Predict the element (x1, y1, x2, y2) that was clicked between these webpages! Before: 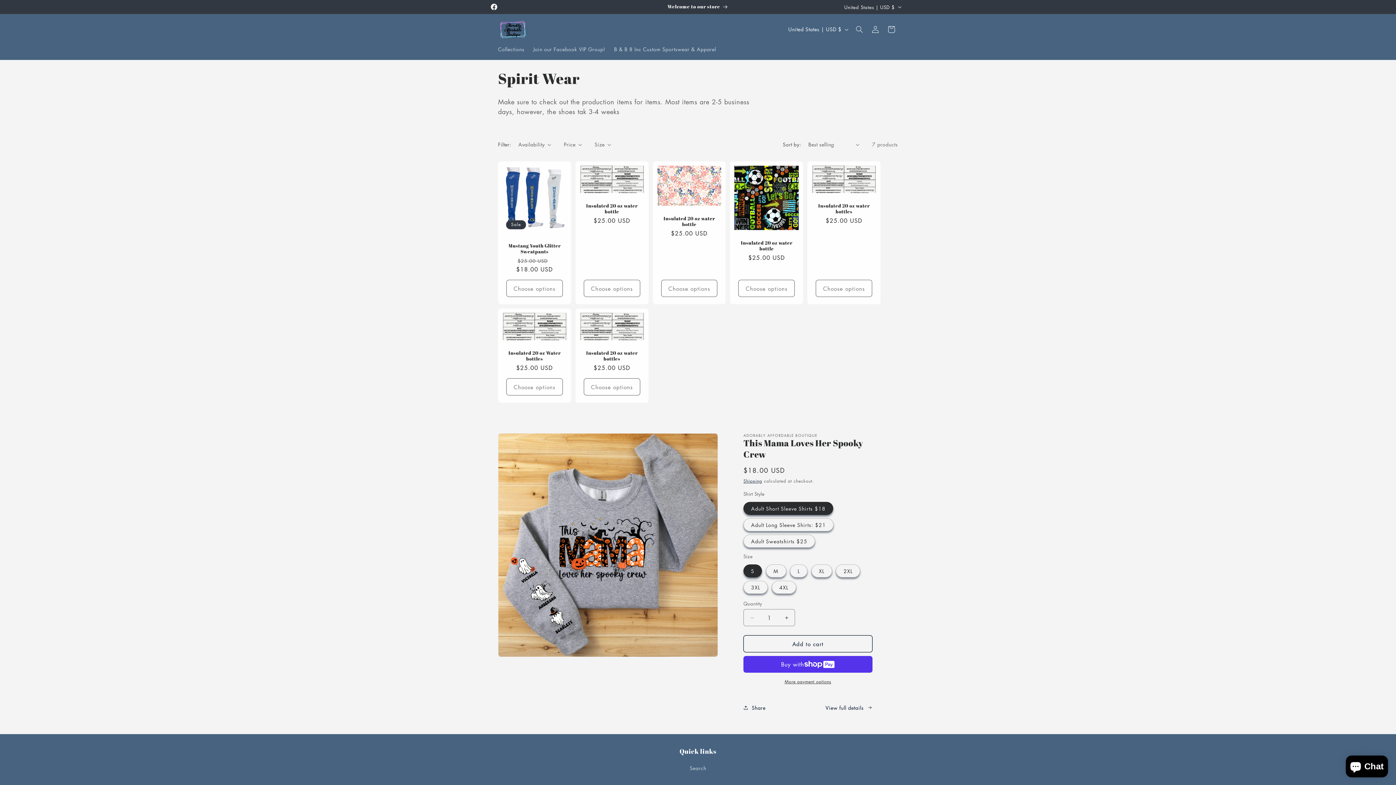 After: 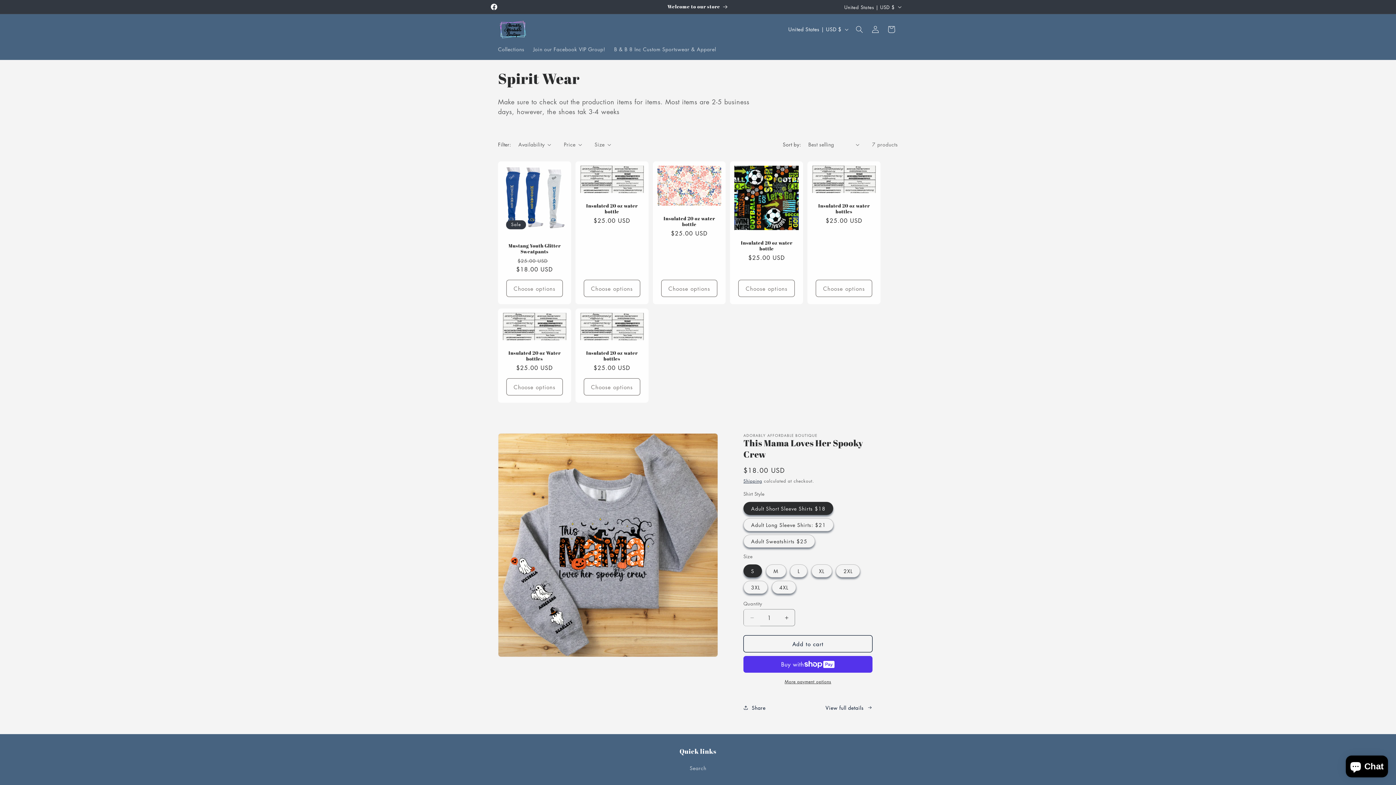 Action: label: Decrease quantity for This Mama Loves Her Spooky Crew bbox: (744, 609, 760, 626)